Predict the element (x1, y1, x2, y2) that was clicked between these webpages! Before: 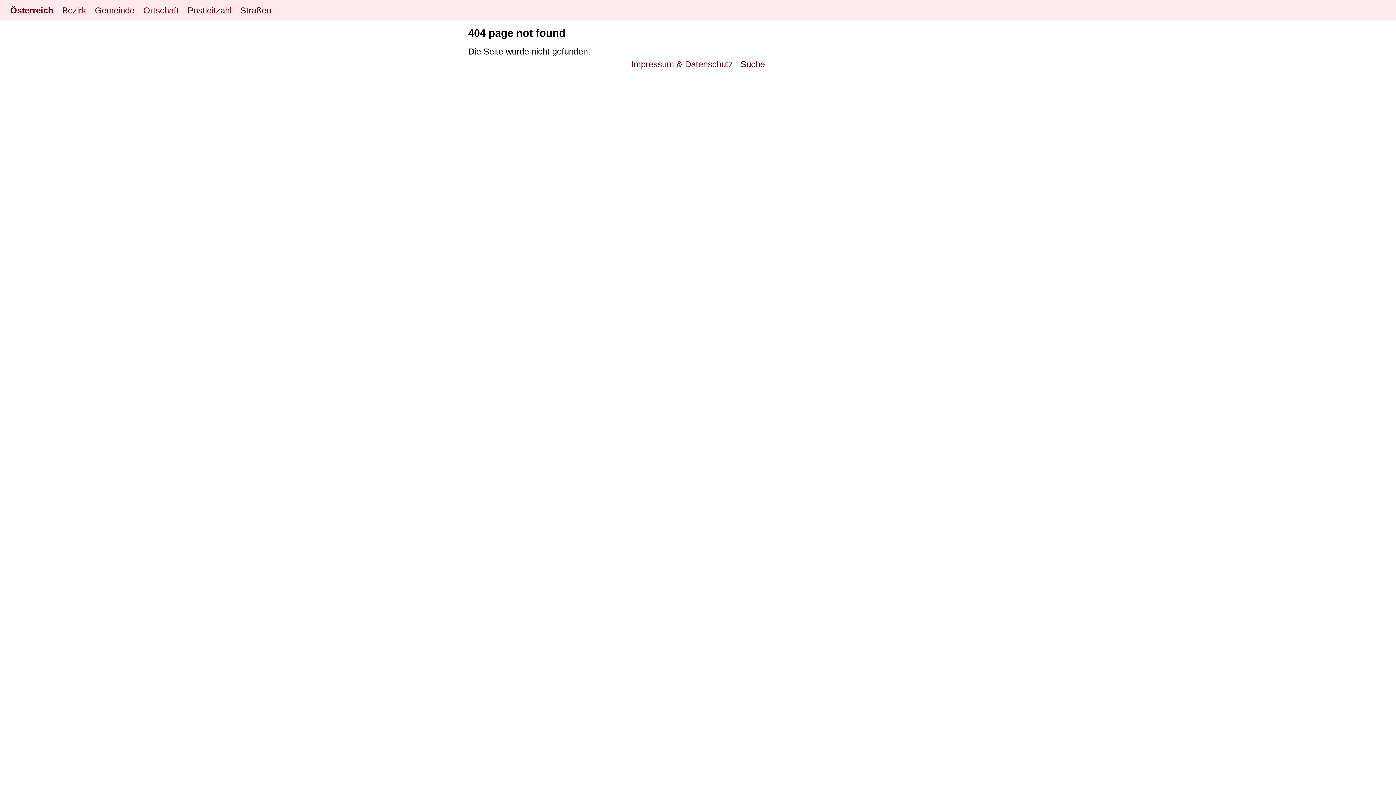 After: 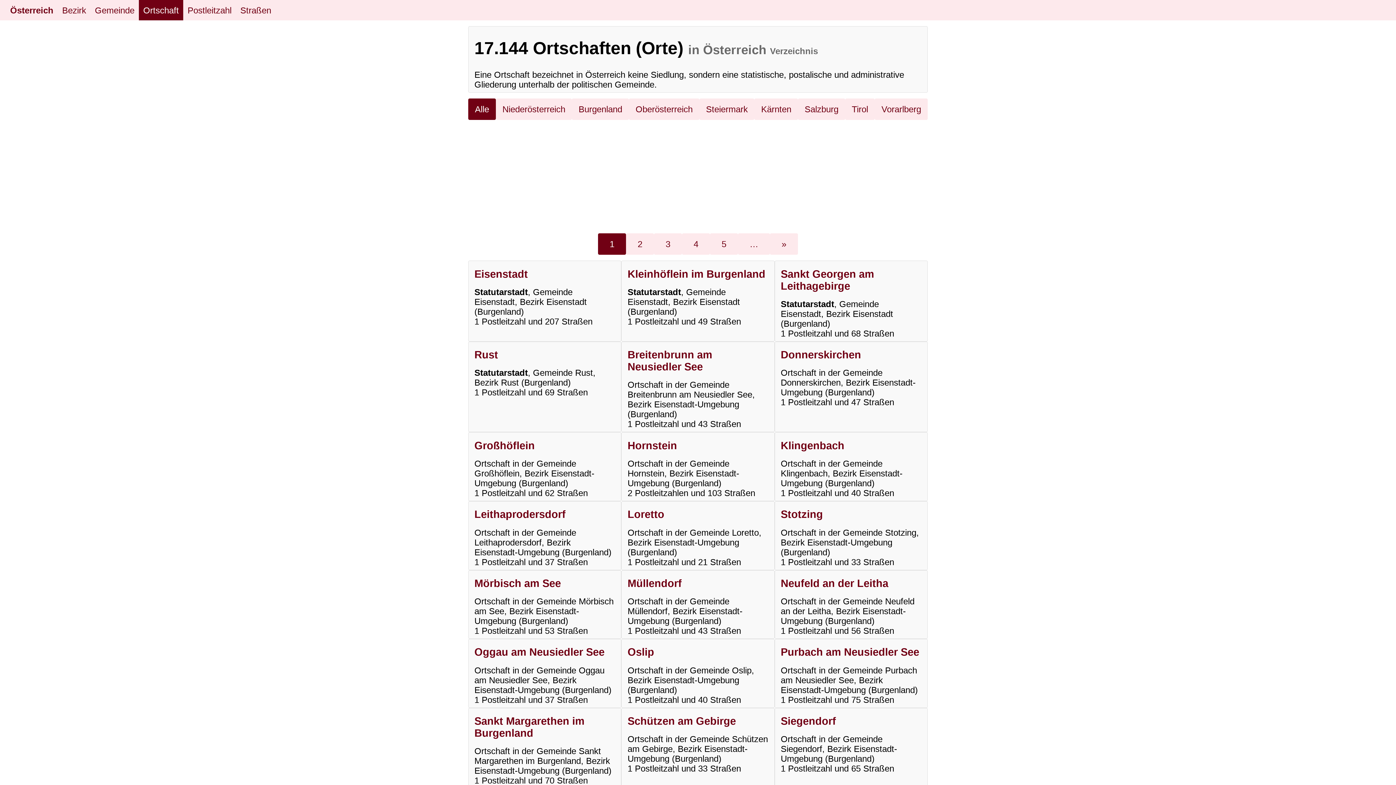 Action: bbox: (138, 0, 183, 20) label: Ortschaft